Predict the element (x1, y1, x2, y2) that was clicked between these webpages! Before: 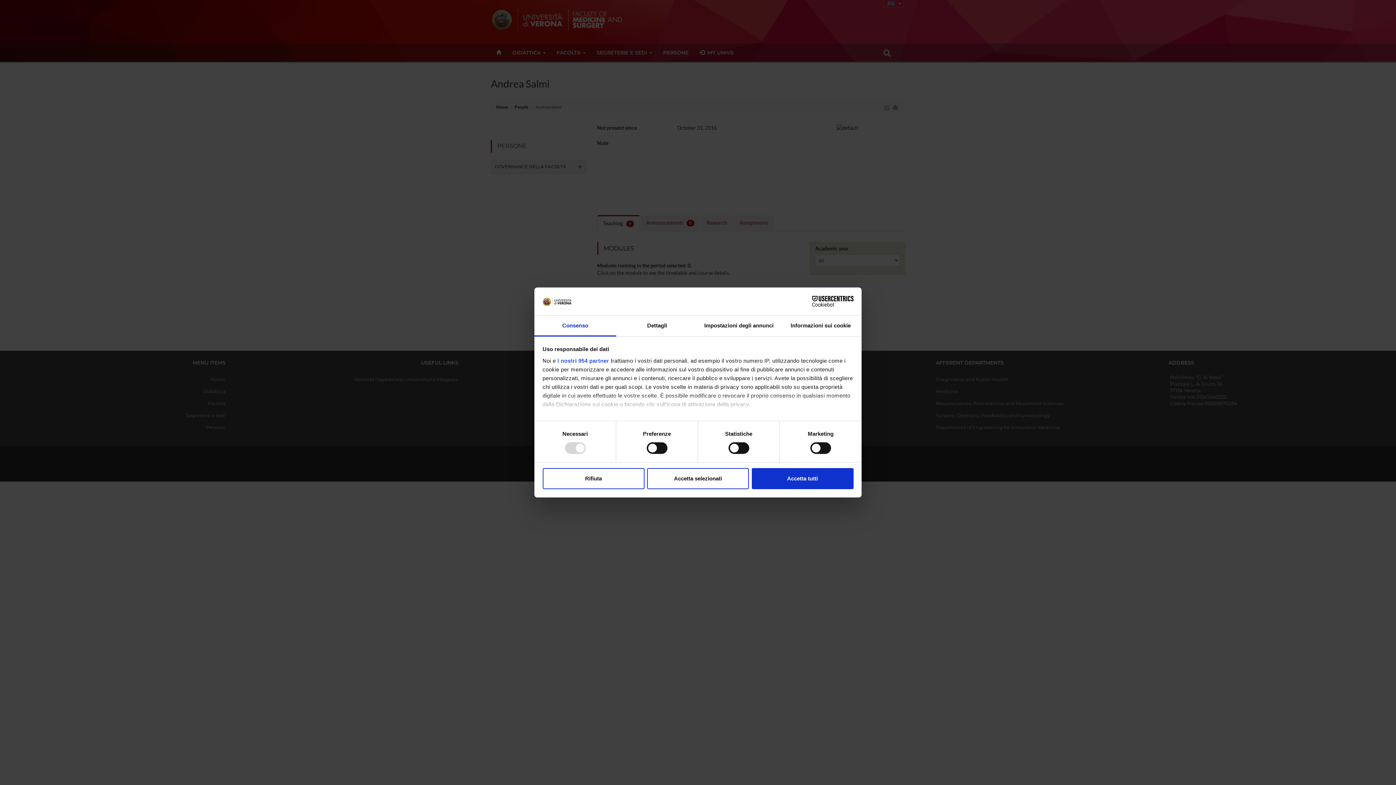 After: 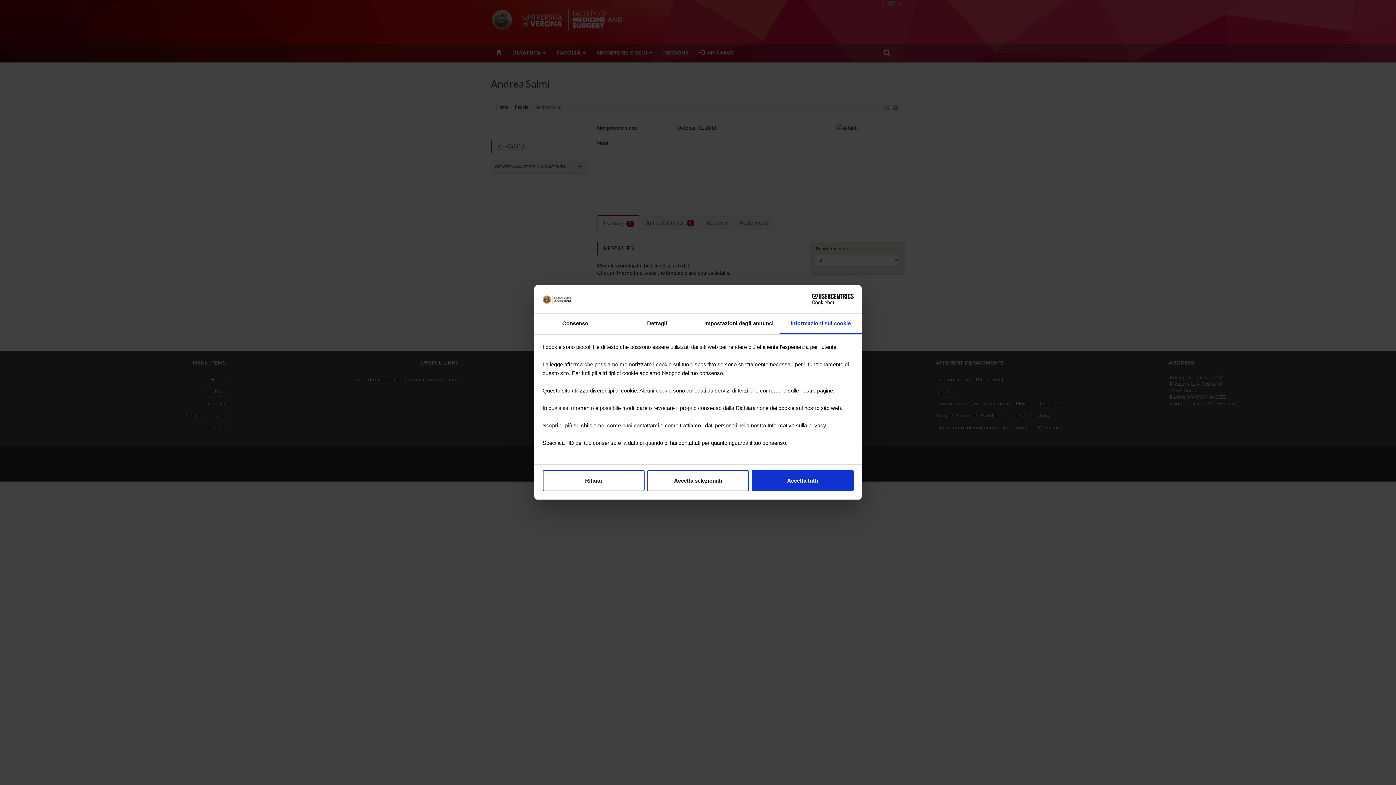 Action: label: Informazioni sui cookie bbox: (780, 315, 861, 336)